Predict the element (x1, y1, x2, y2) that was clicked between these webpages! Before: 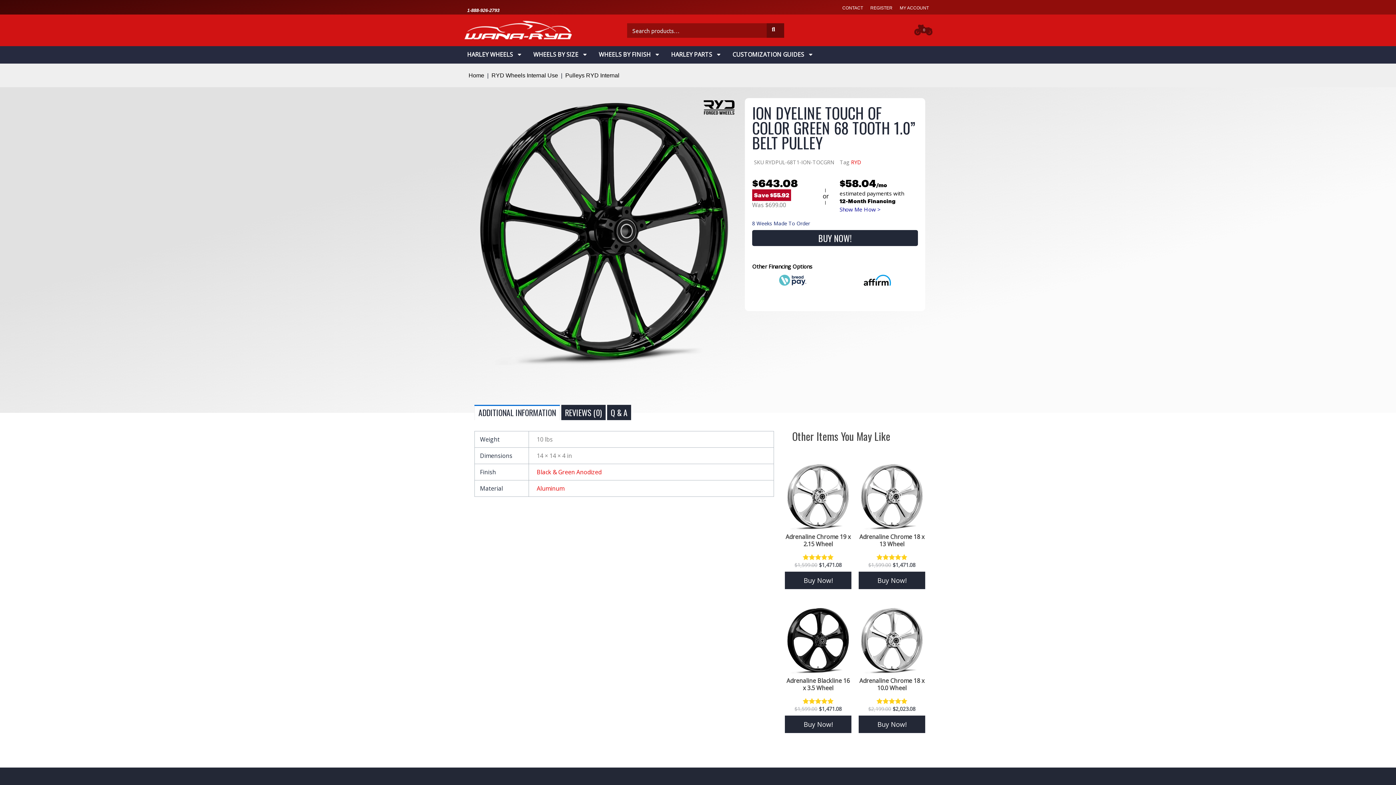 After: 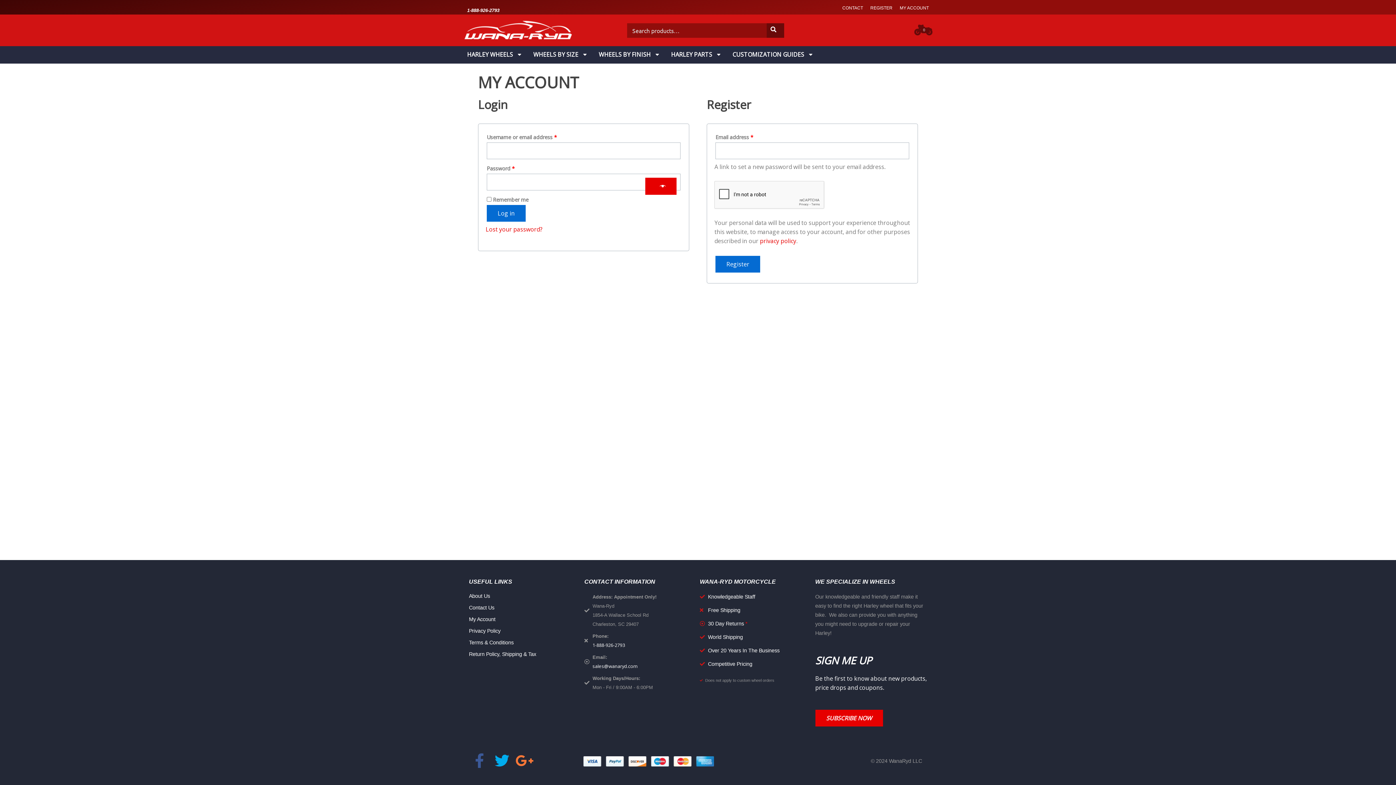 Action: label: REGISTER bbox: (866, 4, 896, 11)